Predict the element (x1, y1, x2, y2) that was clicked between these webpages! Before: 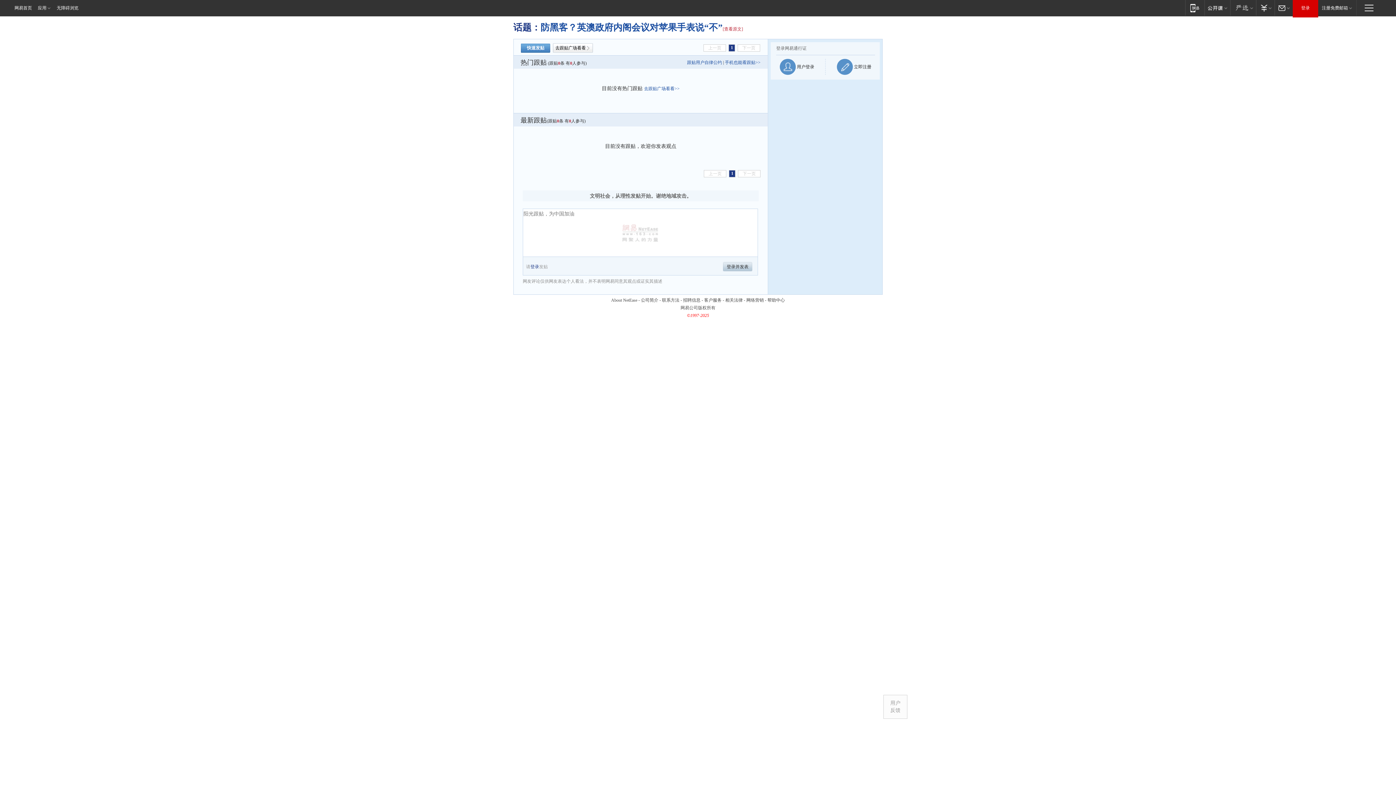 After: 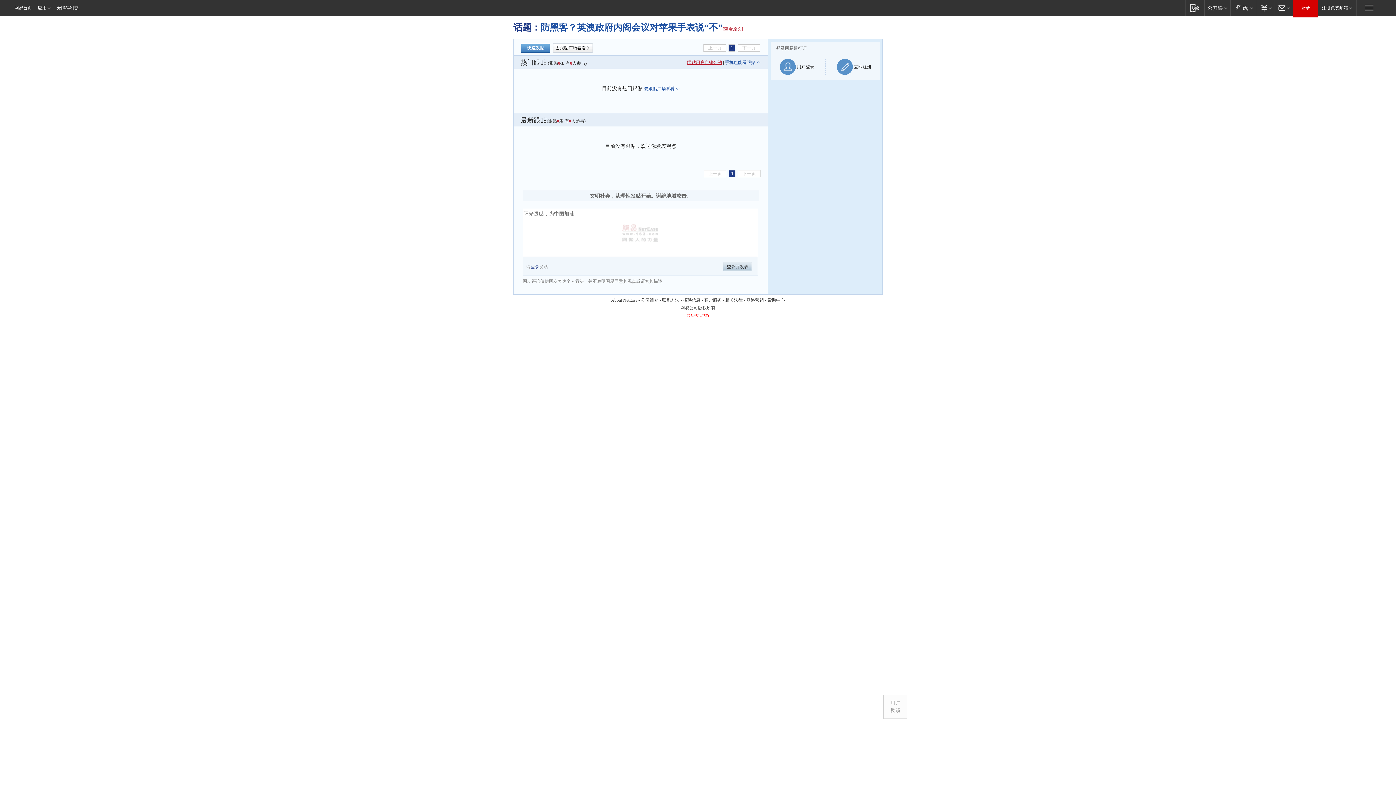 Action: bbox: (687, 60, 722, 65) label: 跟贴用户自律公约